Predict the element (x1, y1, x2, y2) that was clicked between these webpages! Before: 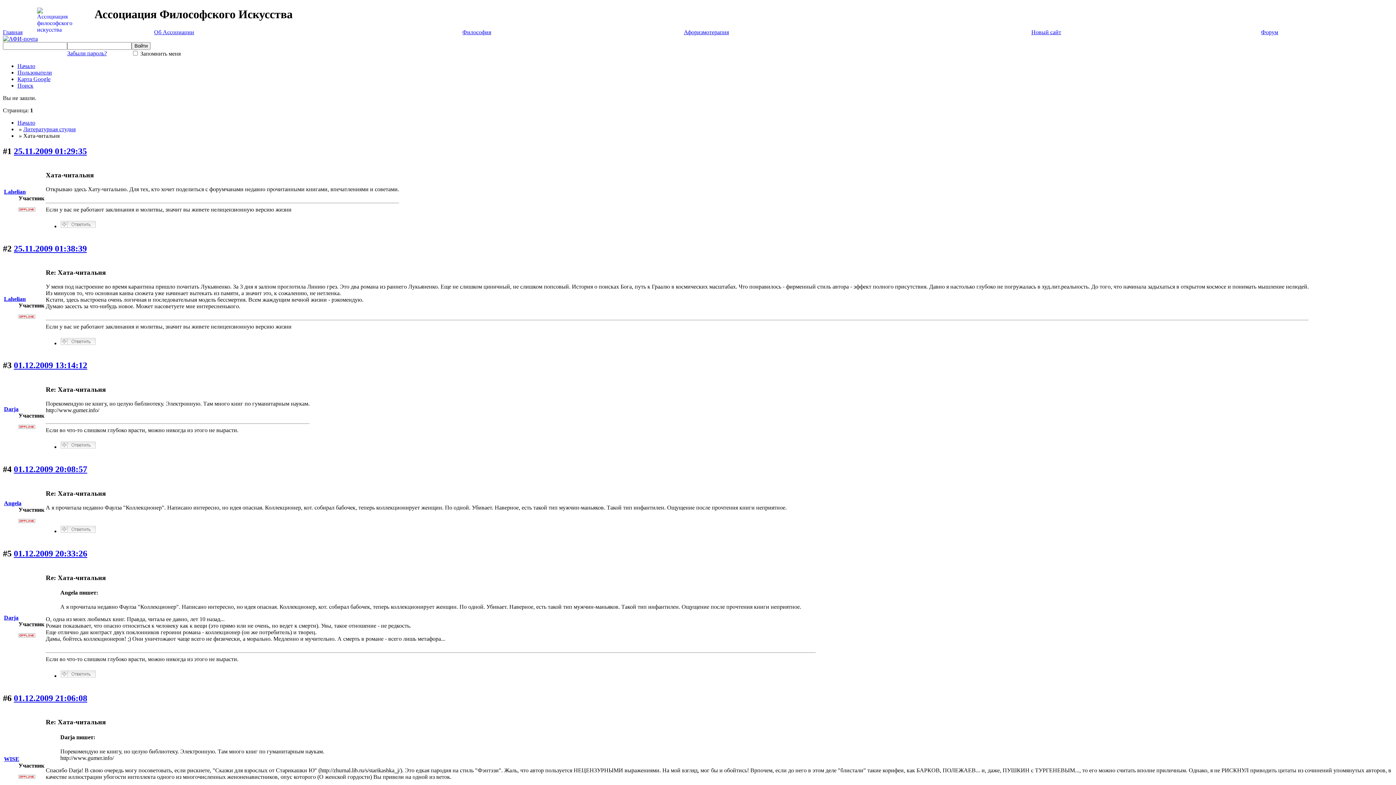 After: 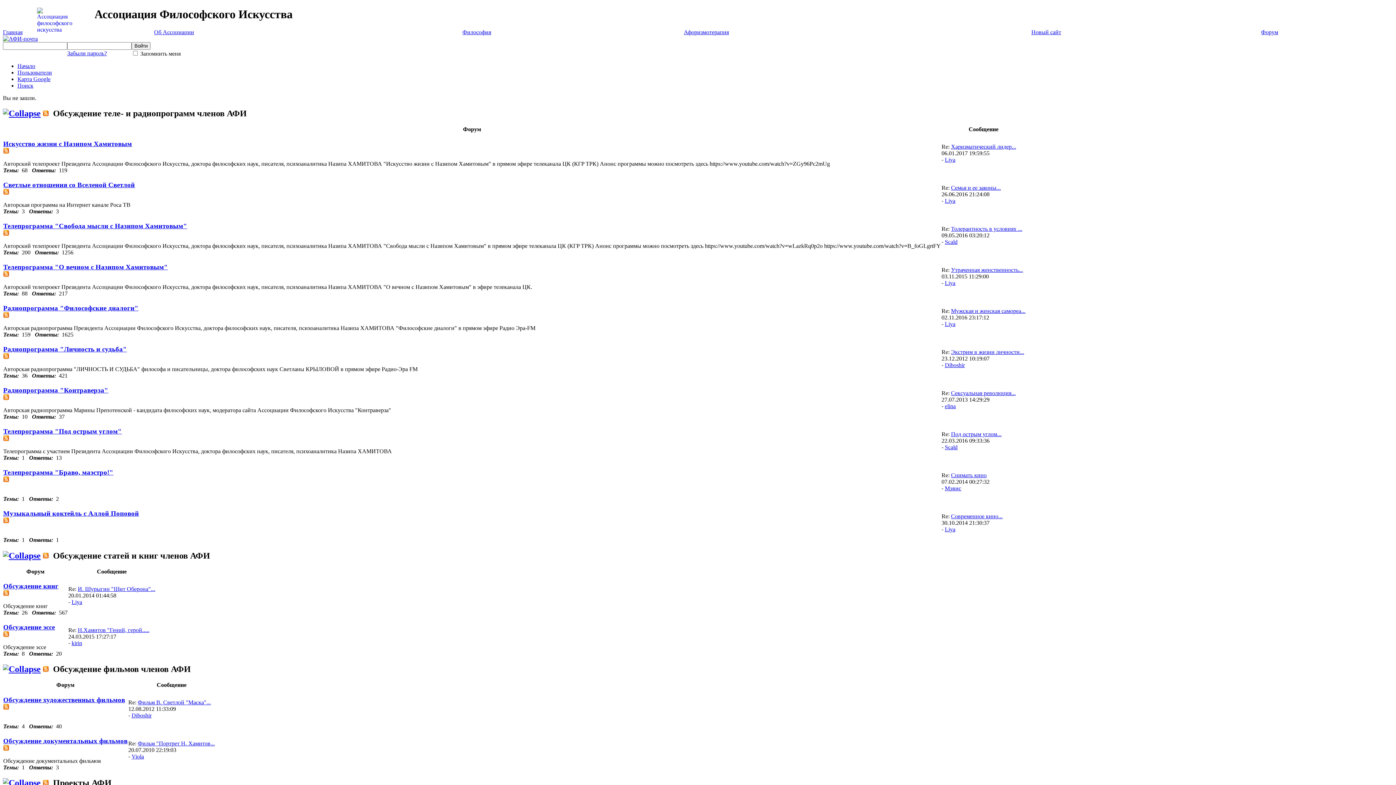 Action: bbox: (60, 673, 96, 679)